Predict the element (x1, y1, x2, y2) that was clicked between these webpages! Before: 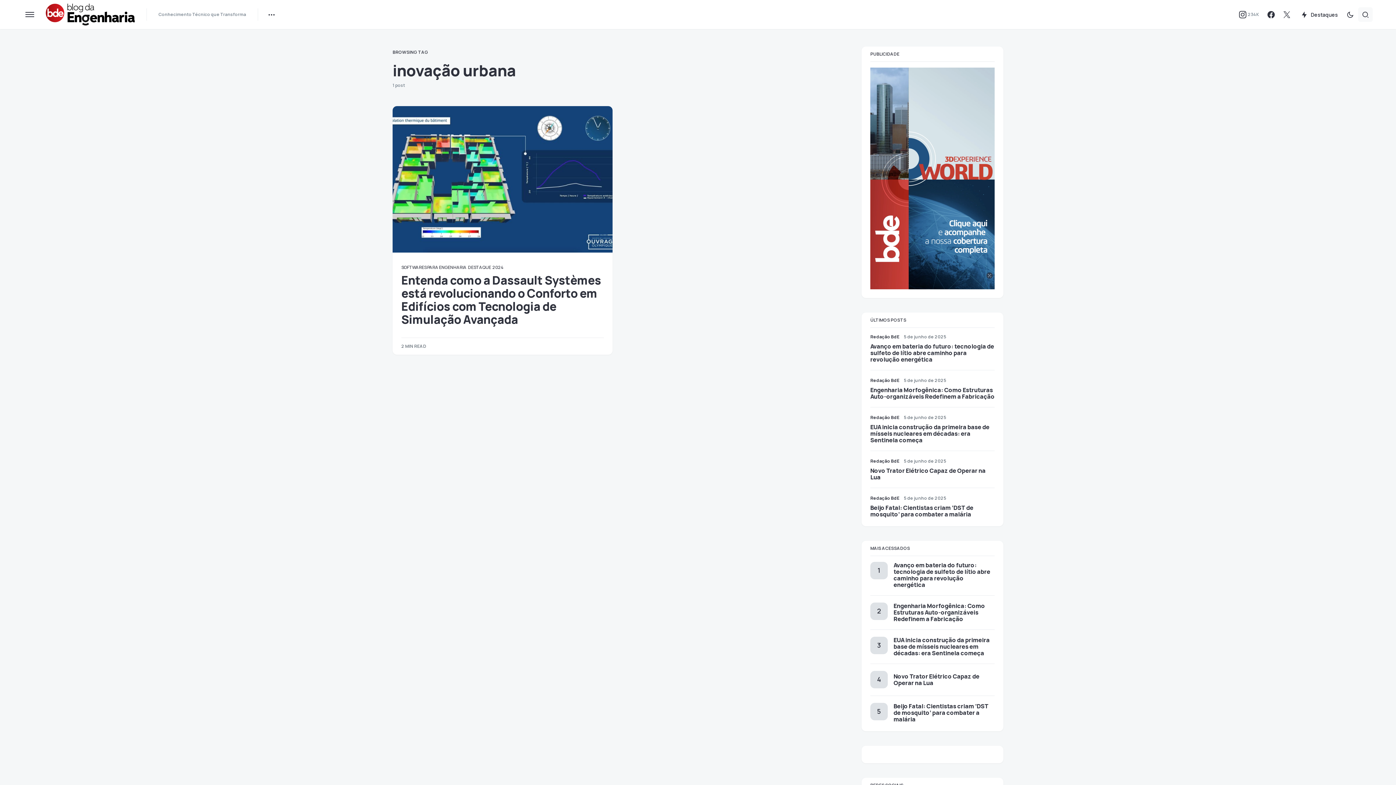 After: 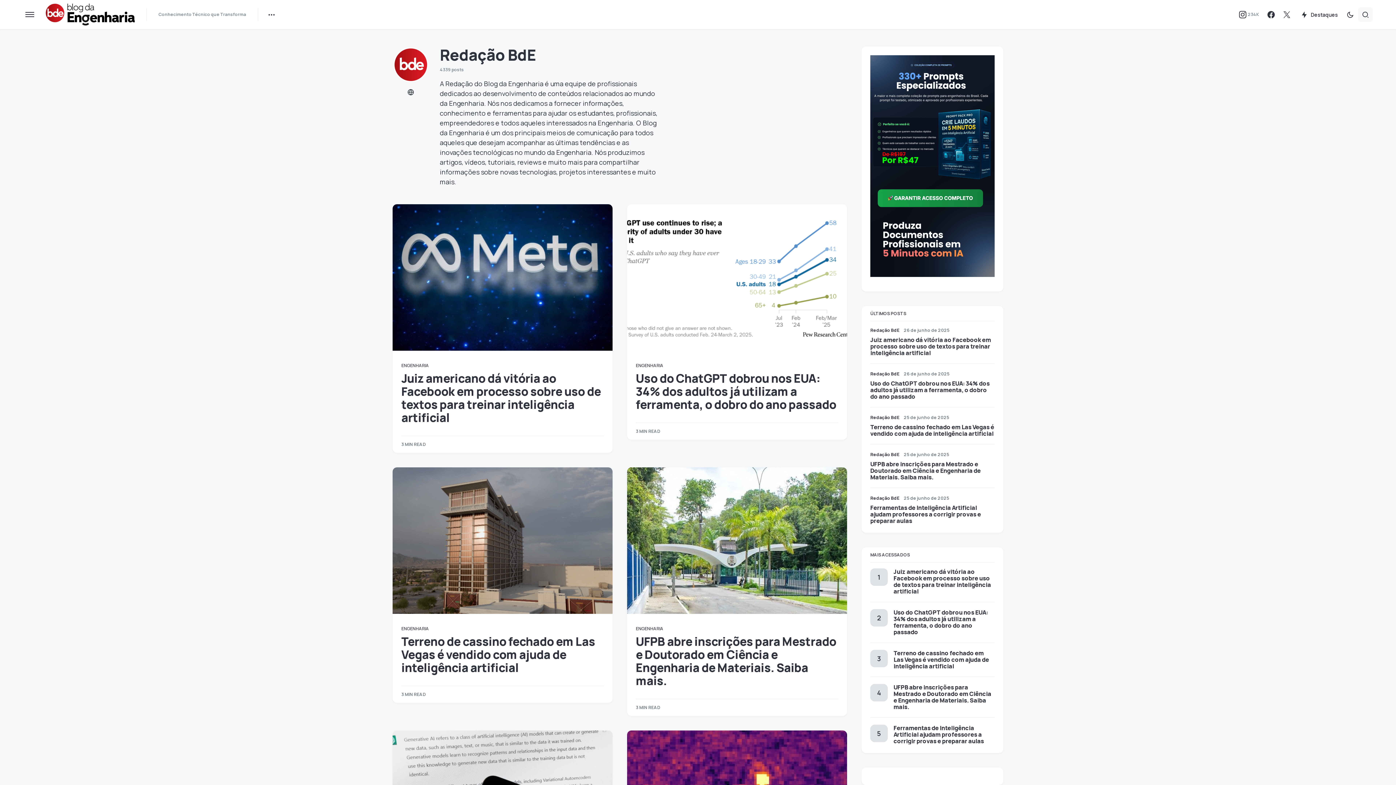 Action: label: Redação BdE bbox: (870, 377, 899, 383)